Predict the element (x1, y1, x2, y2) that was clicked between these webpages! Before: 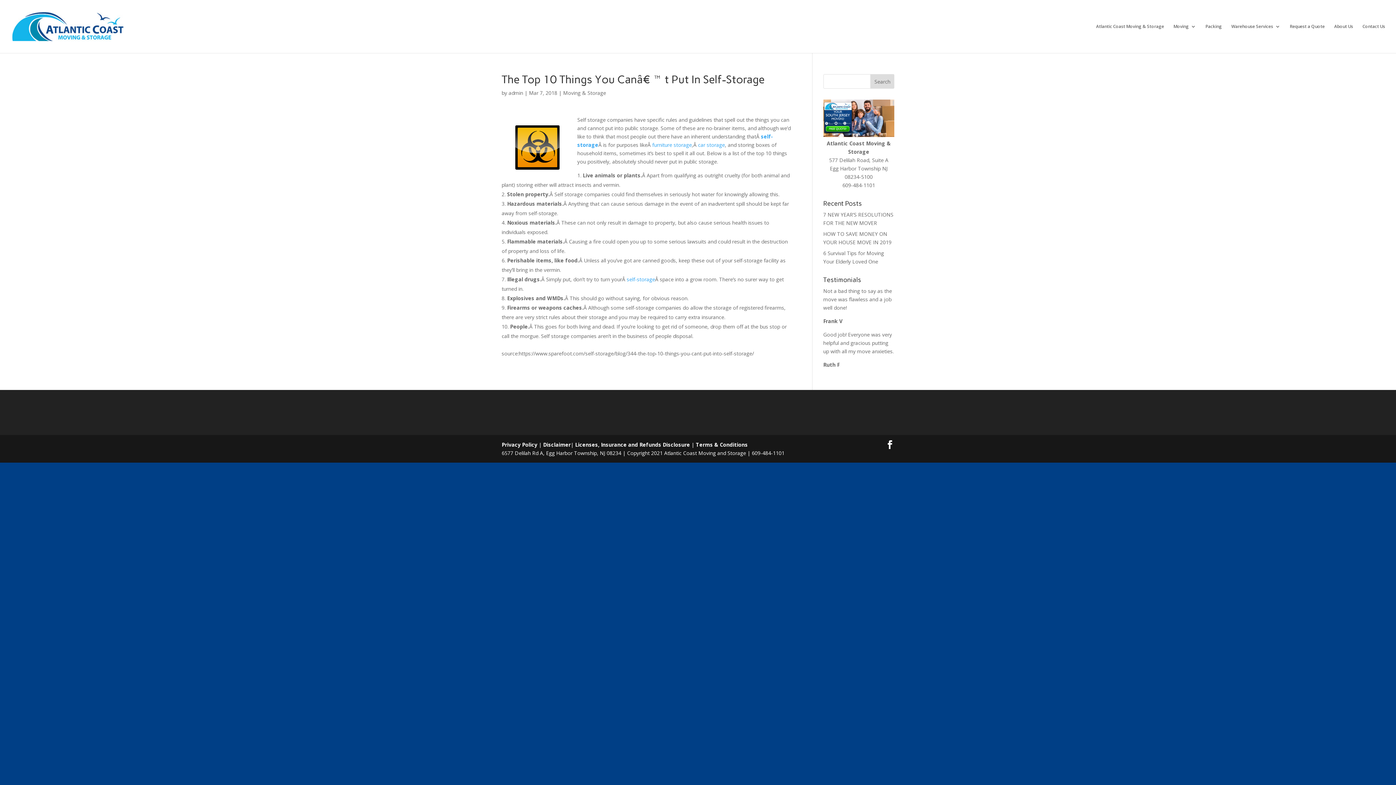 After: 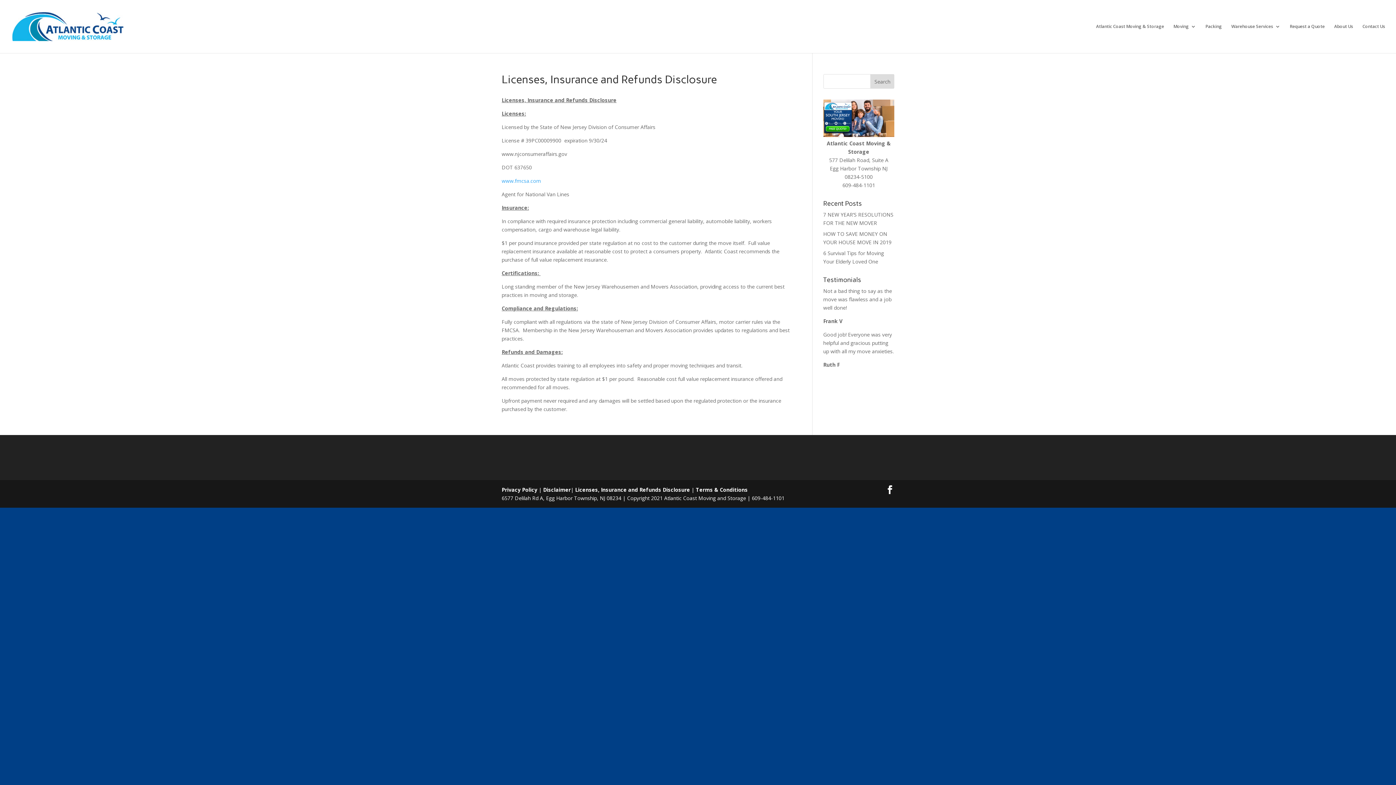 Action: label: Licenses, Insurance and Refunds Disclosure bbox: (575, 441, 690, 448)